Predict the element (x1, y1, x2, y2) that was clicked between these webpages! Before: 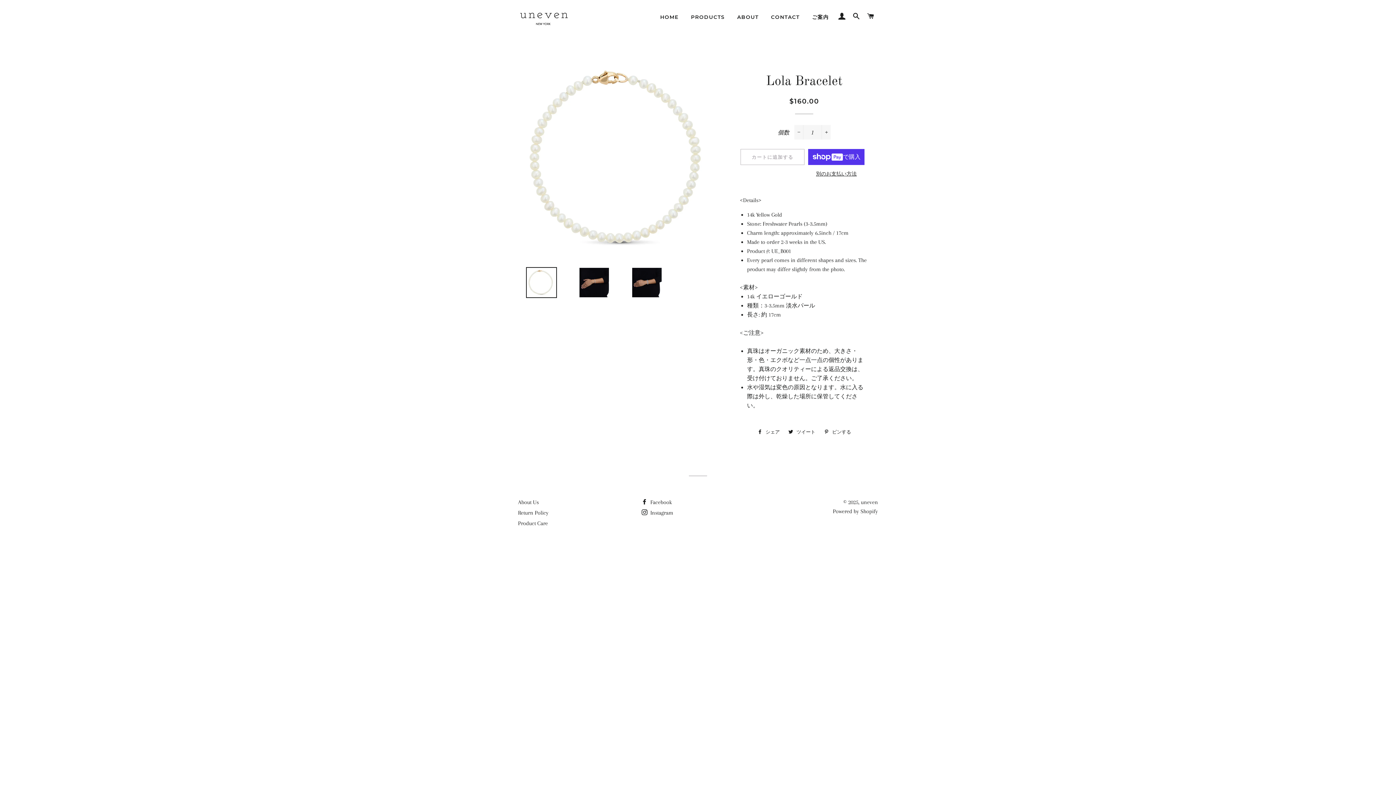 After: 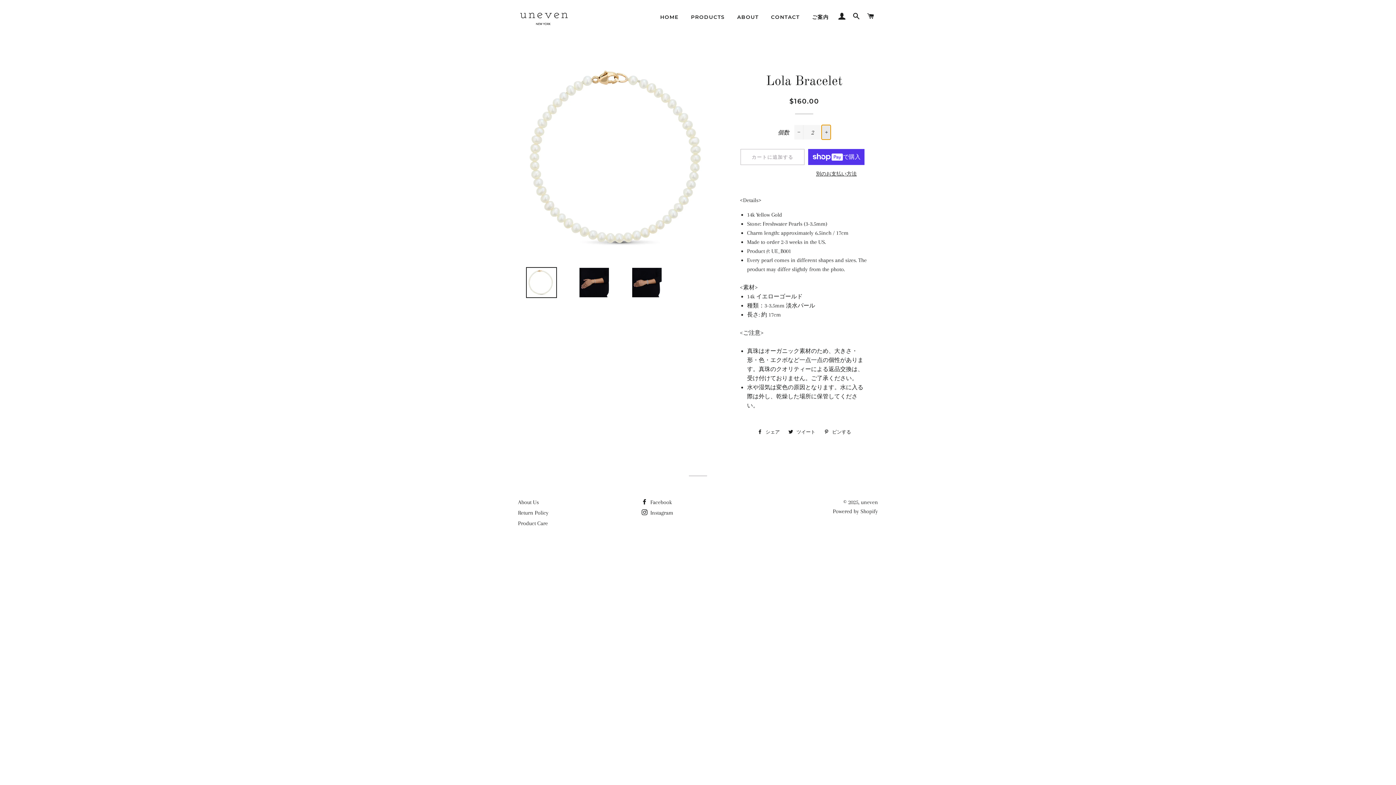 Action: label: 商品を１つ増やす bbox: (821, 125, 831, 139)